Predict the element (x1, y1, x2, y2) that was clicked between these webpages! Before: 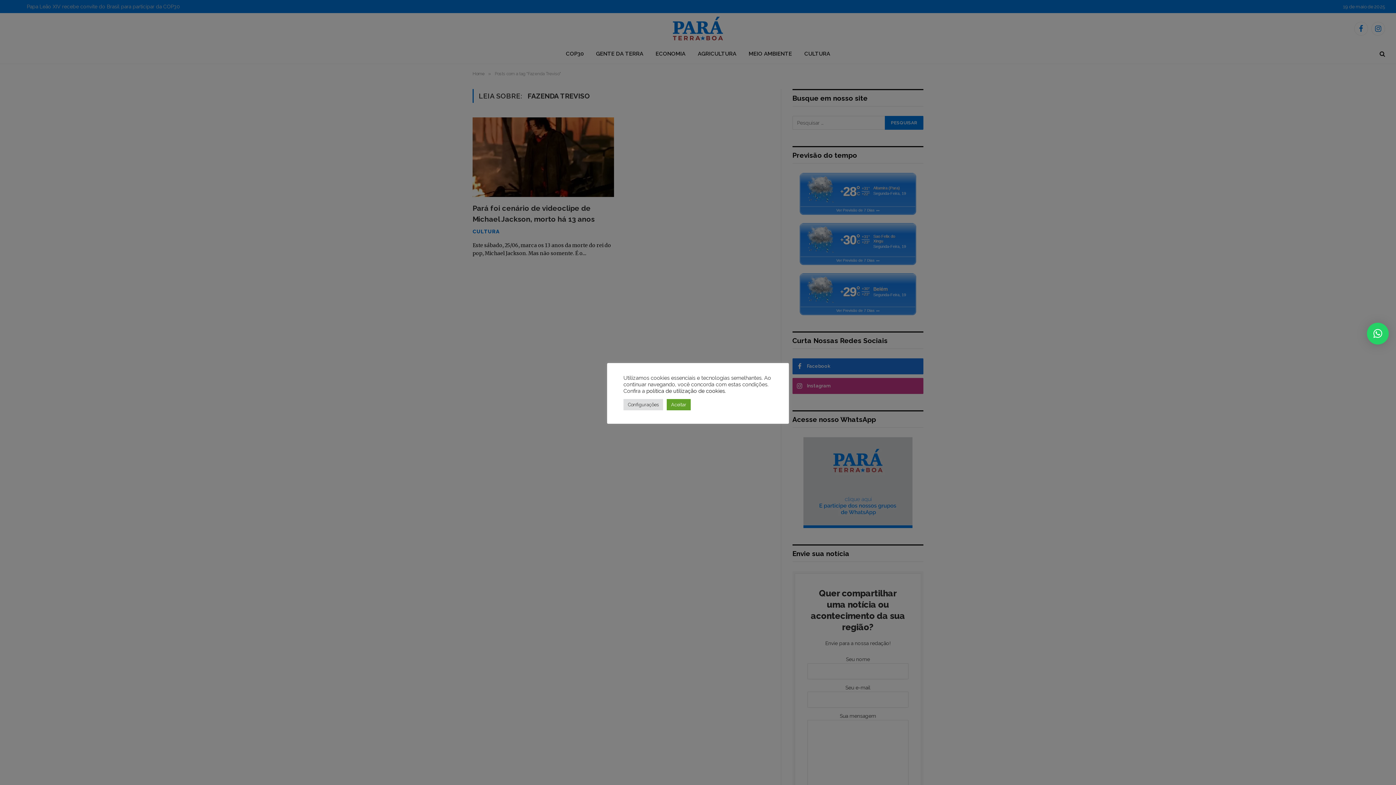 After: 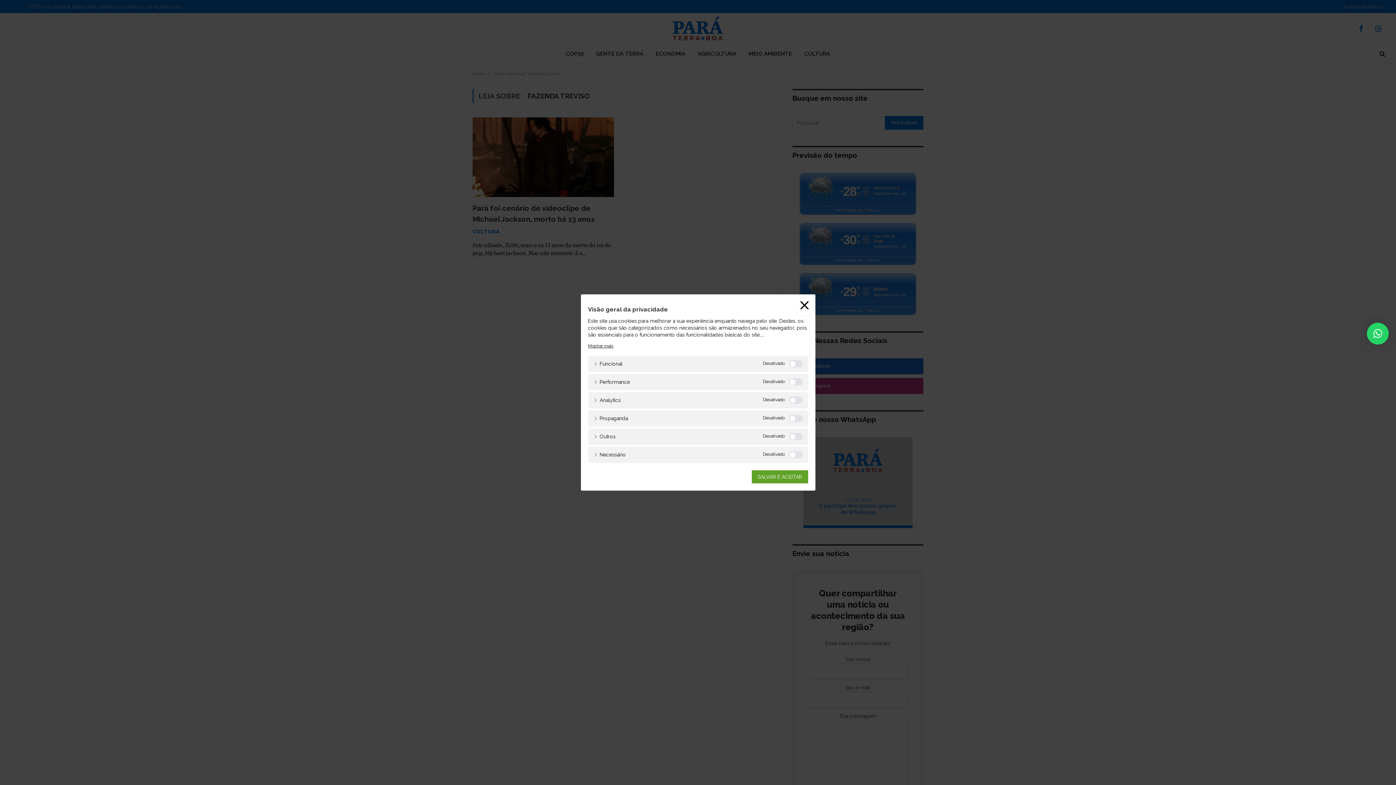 Action: bbox: (623, 399, 663, 410) label: Configurações